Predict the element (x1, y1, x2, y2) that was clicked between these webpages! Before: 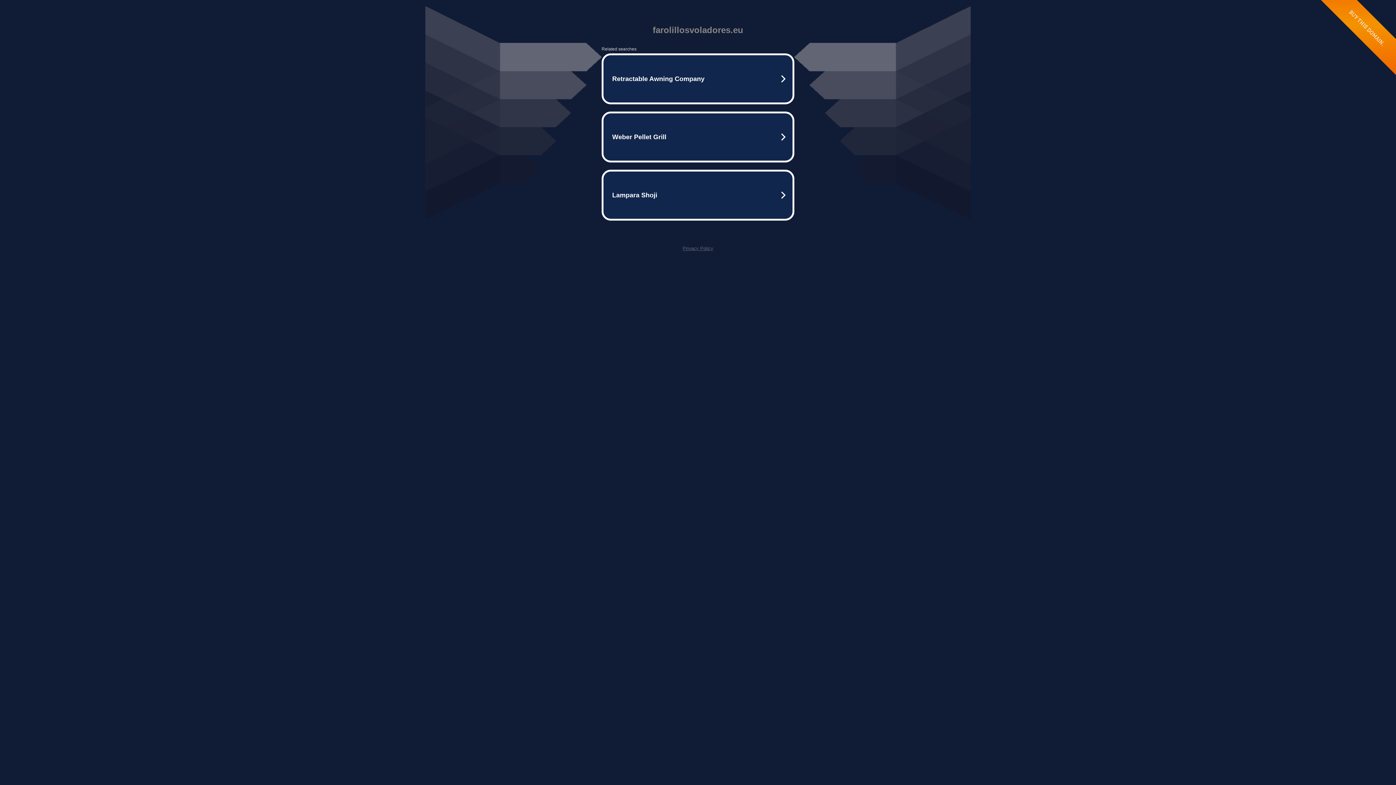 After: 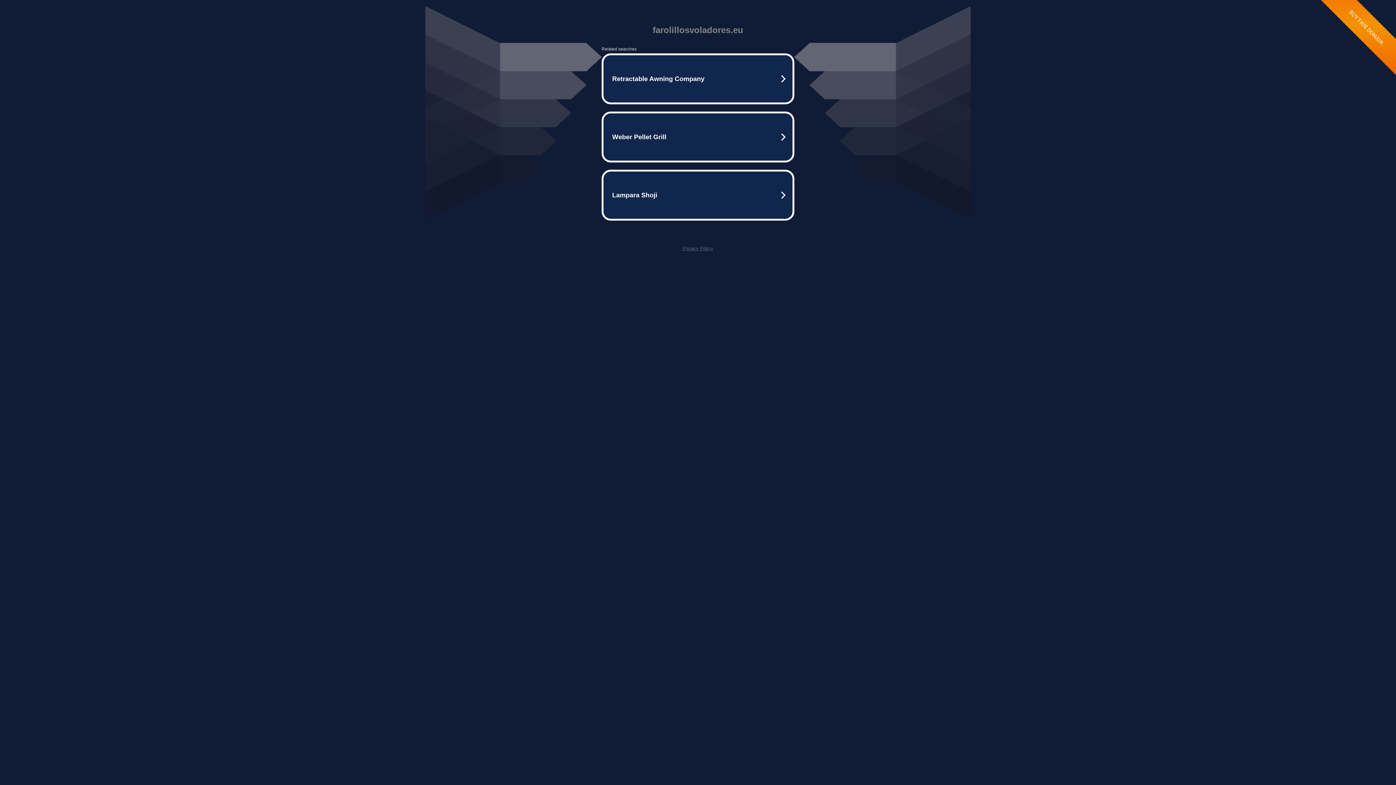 Action: label: Privacy Policy bbox: (682, 245, 713, 251)